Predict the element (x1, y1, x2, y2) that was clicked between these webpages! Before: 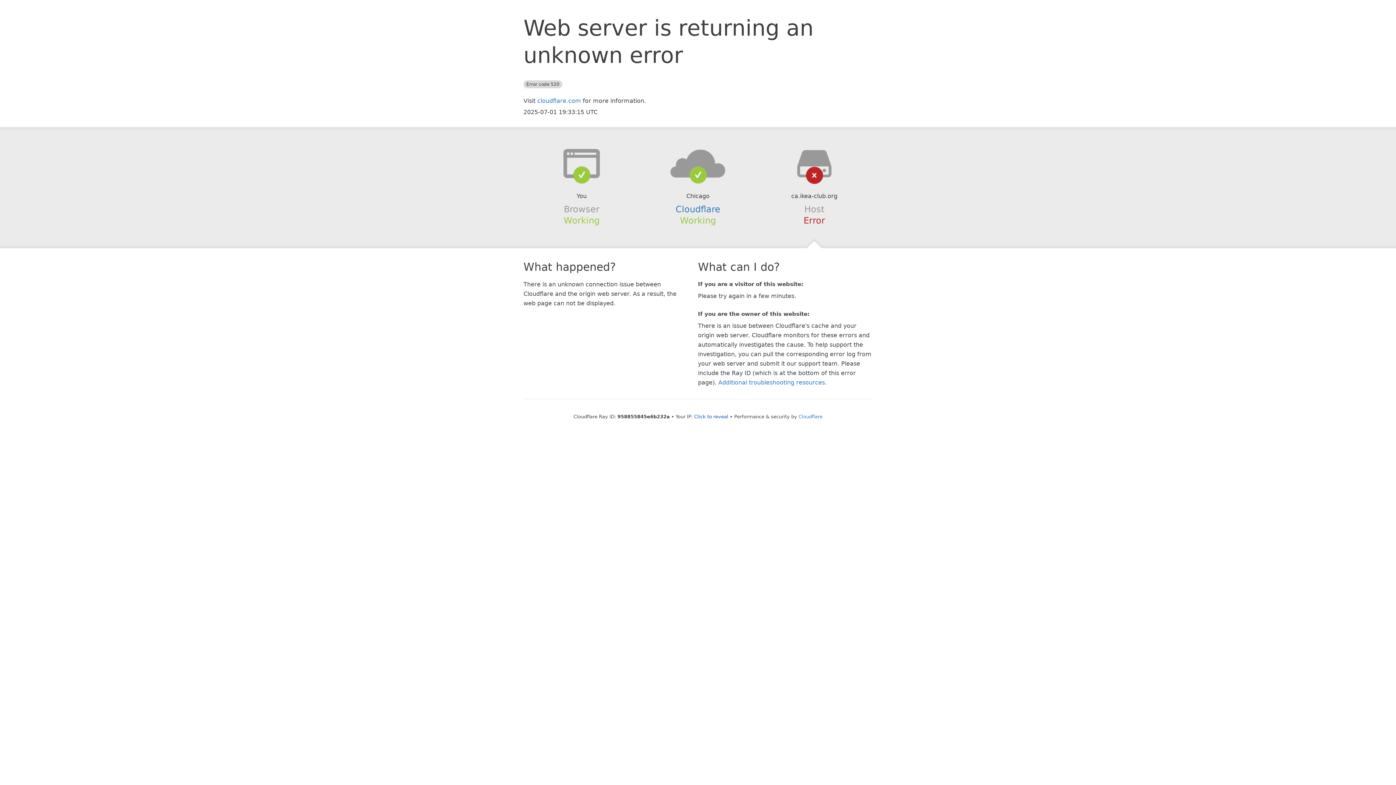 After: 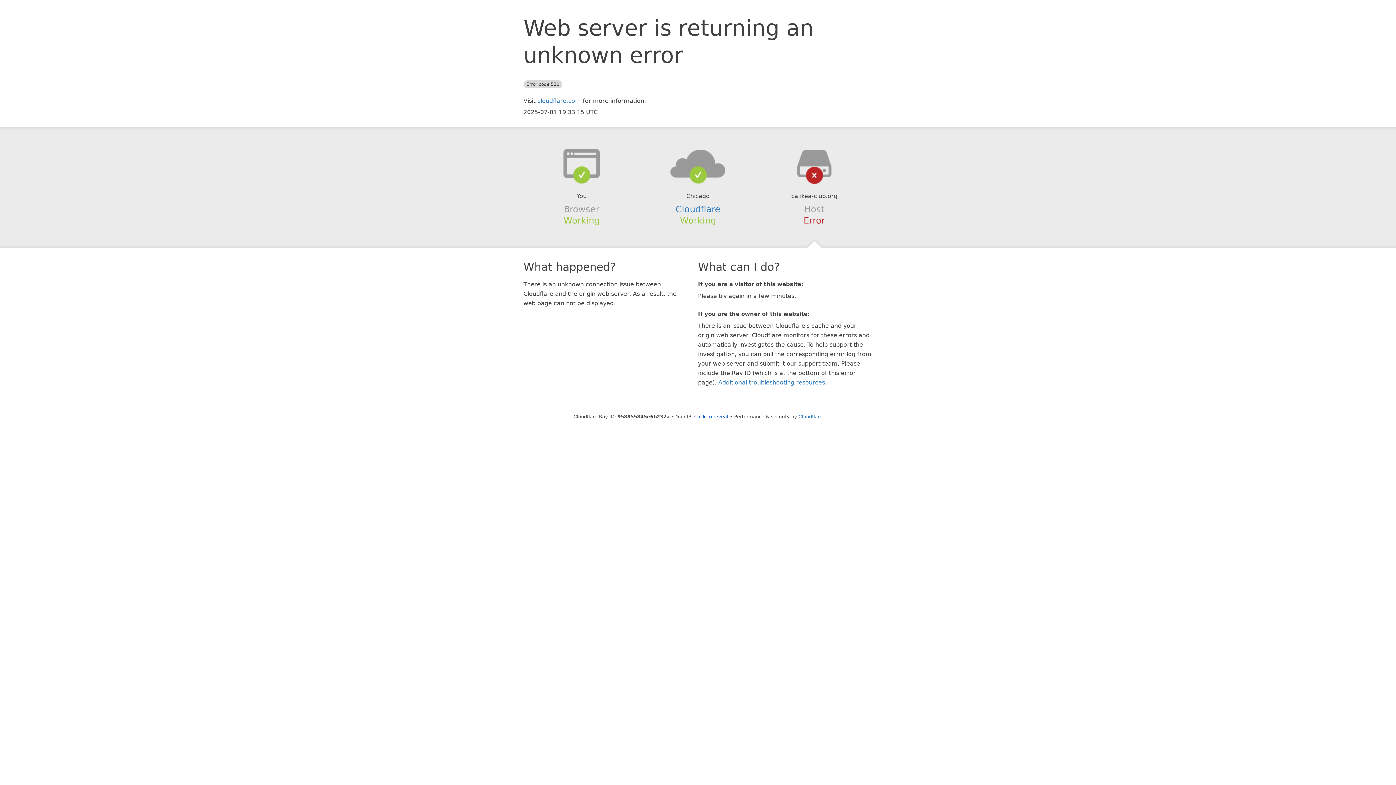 Action: bbox: (639, 148, 756, 178)